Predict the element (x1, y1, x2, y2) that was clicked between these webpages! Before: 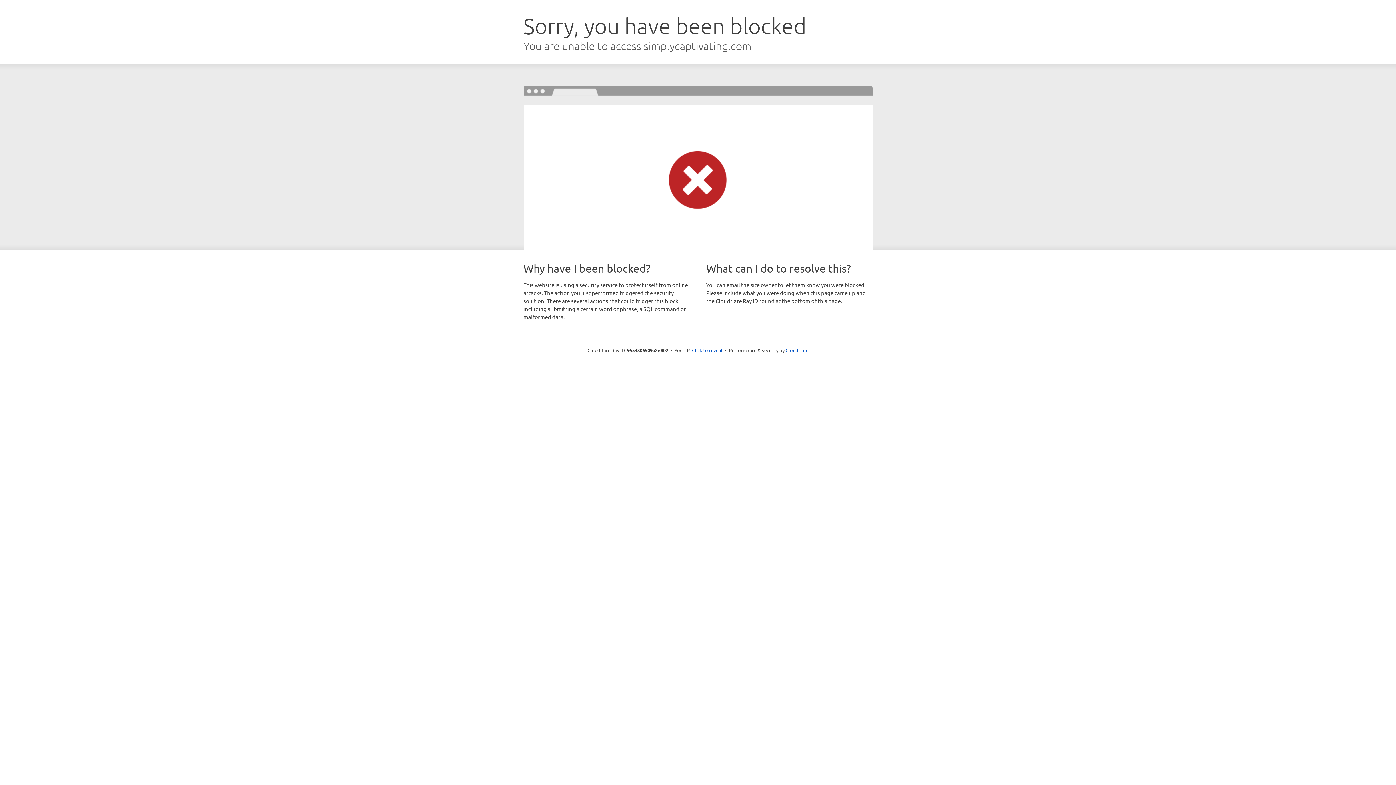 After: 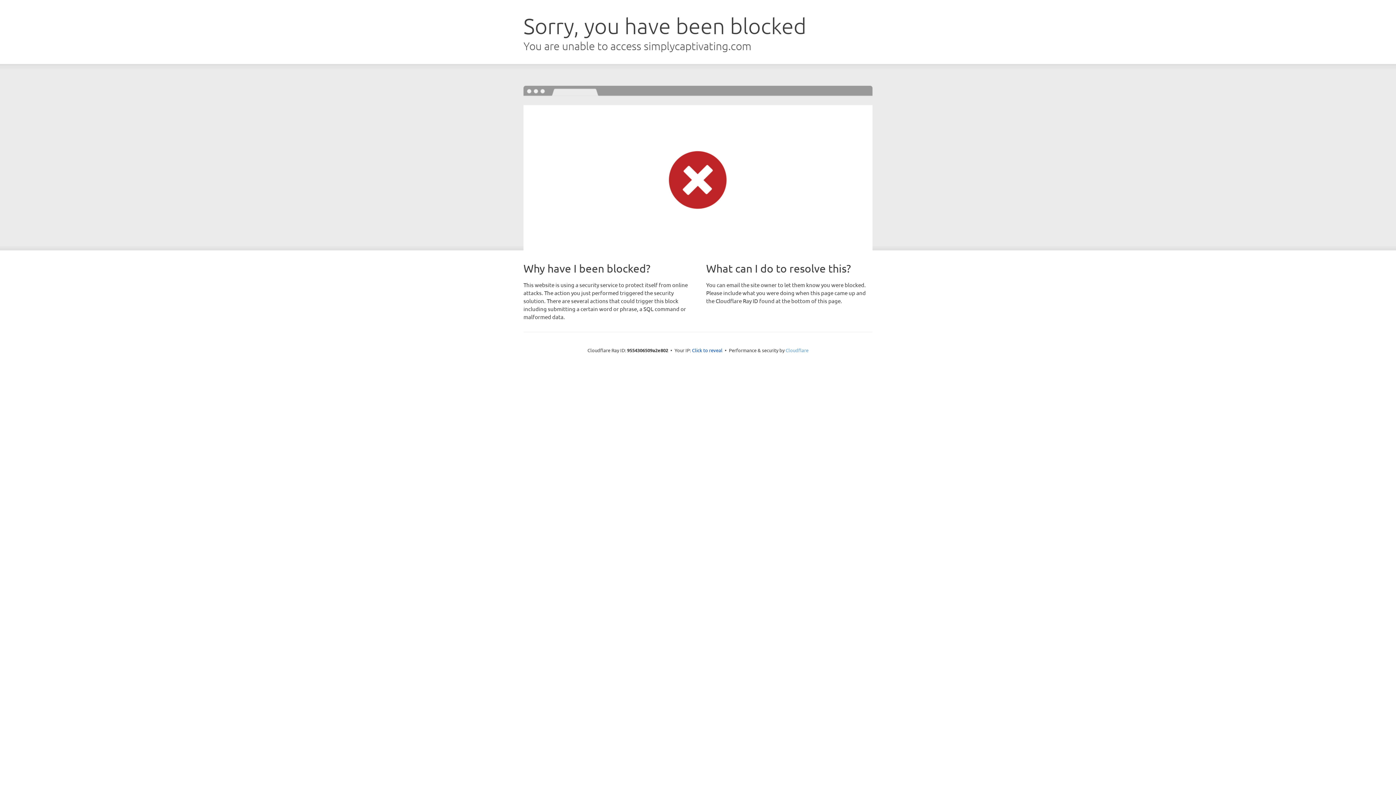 Action: label: Cloudflare bbox: (785, 347, 808, 353)